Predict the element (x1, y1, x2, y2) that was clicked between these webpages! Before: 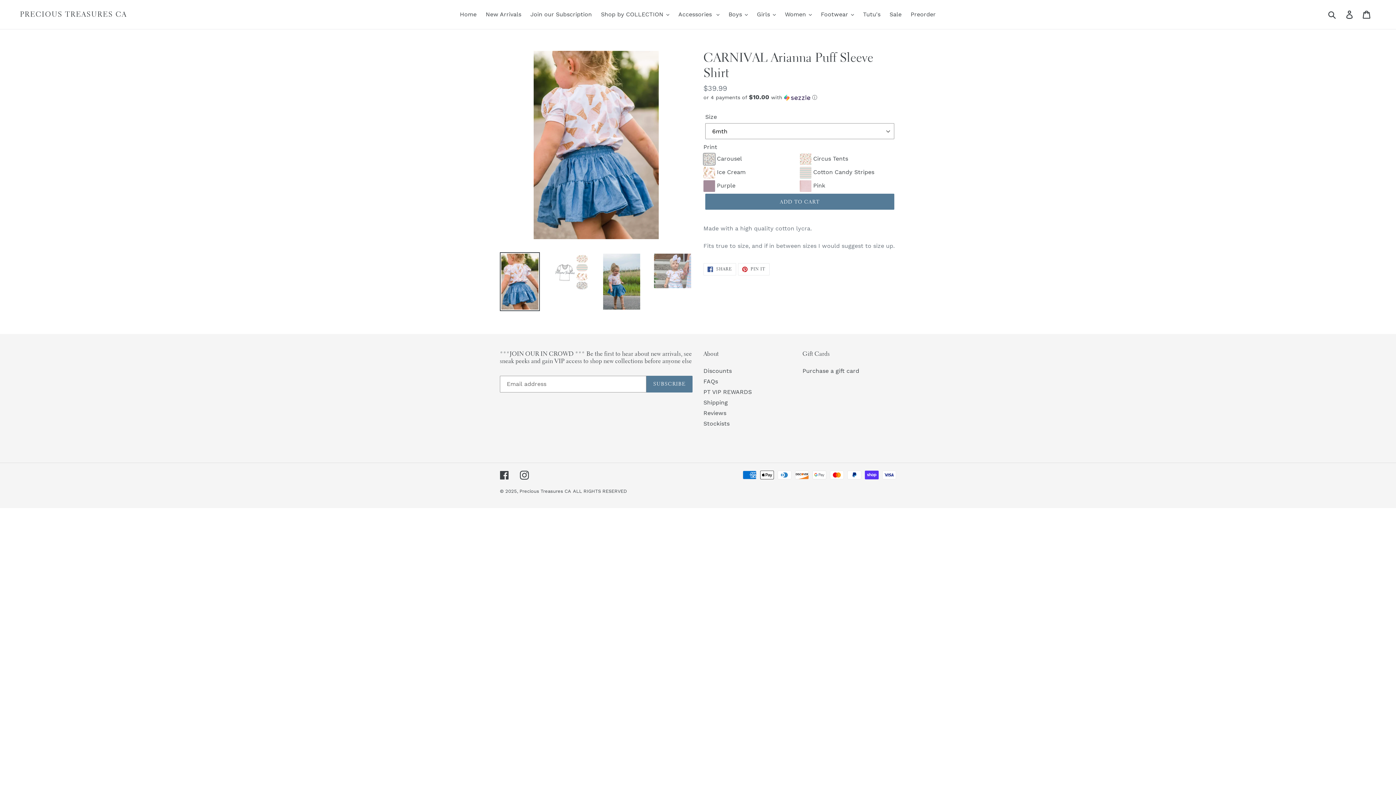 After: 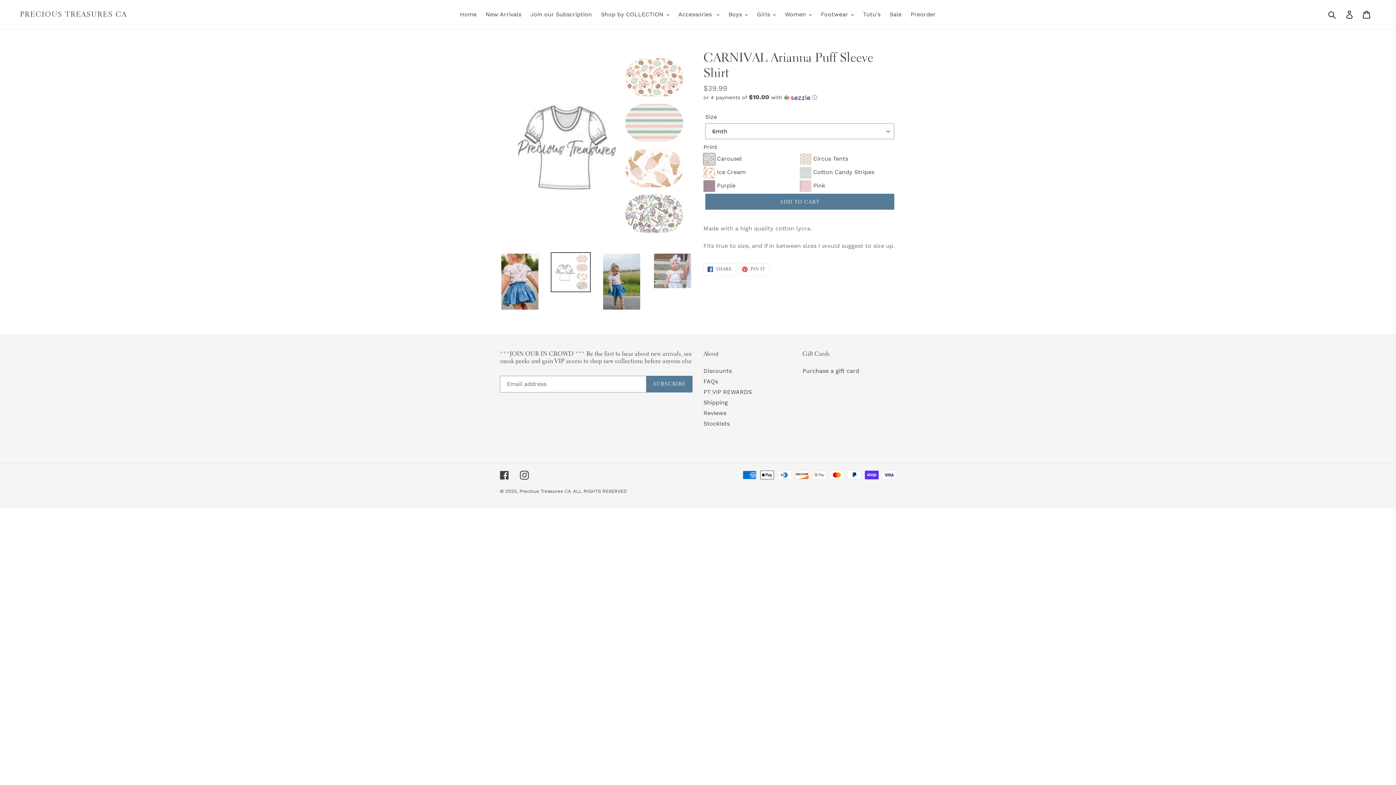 Action: bbox: (550, 252, 590, 292)